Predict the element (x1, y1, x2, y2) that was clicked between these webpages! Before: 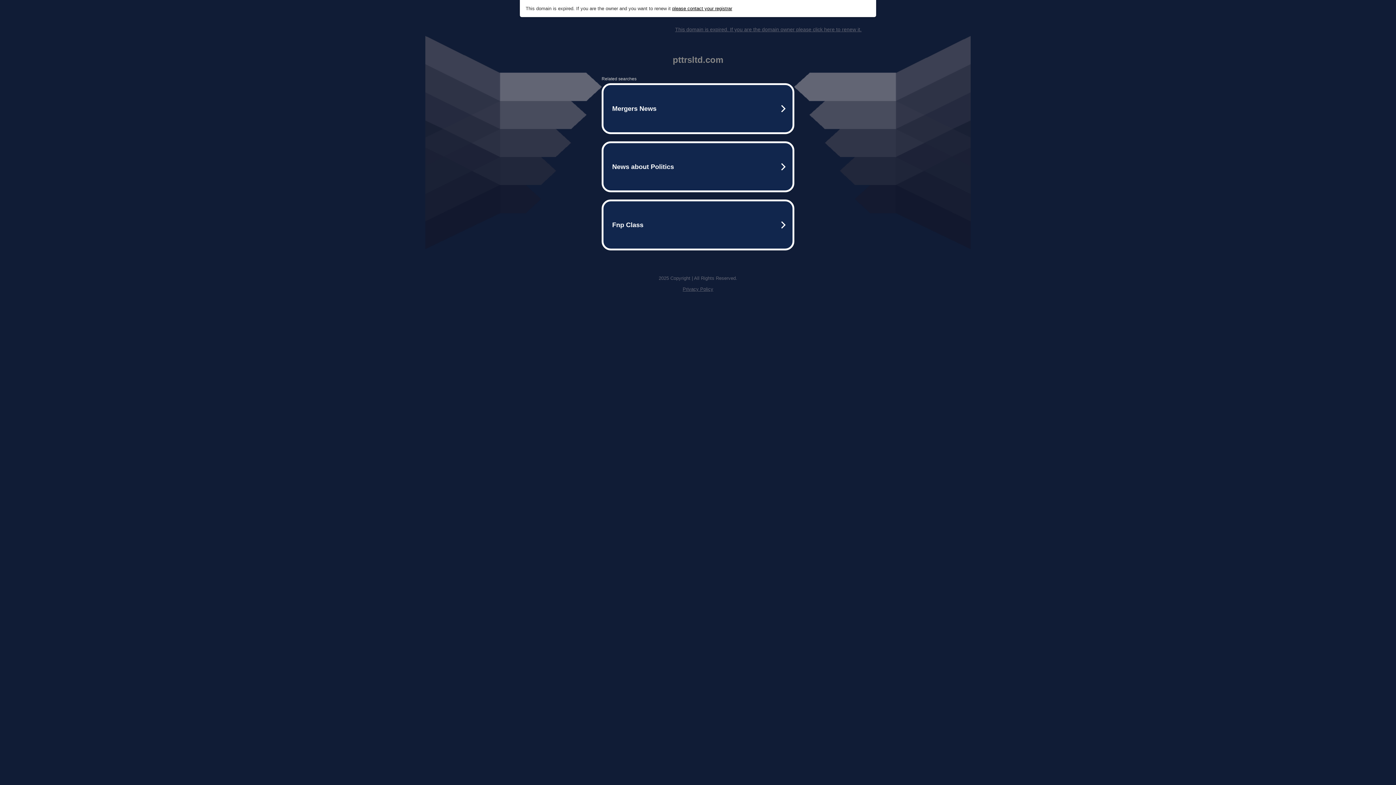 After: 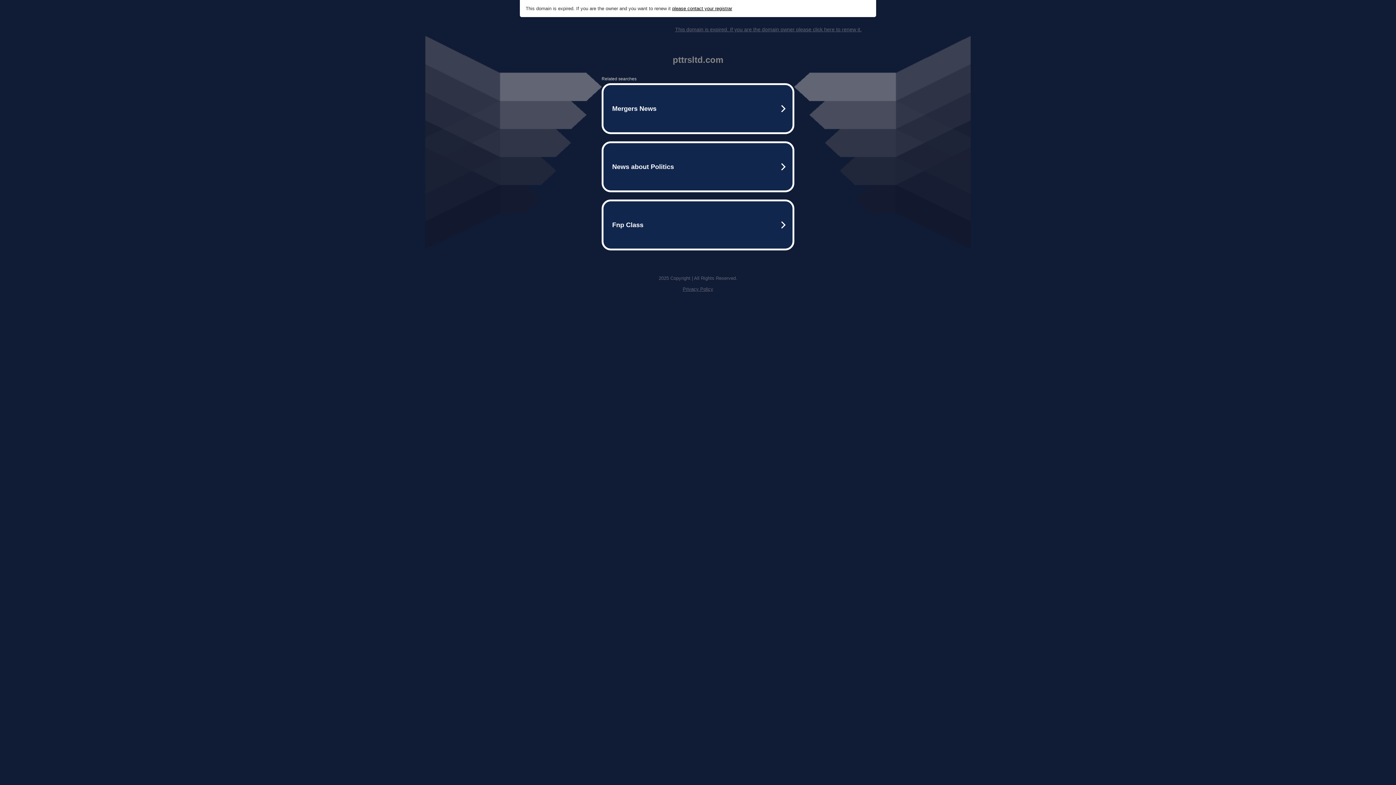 Action: bbox: (672, 5, 732, 11) label: please contact your registrar